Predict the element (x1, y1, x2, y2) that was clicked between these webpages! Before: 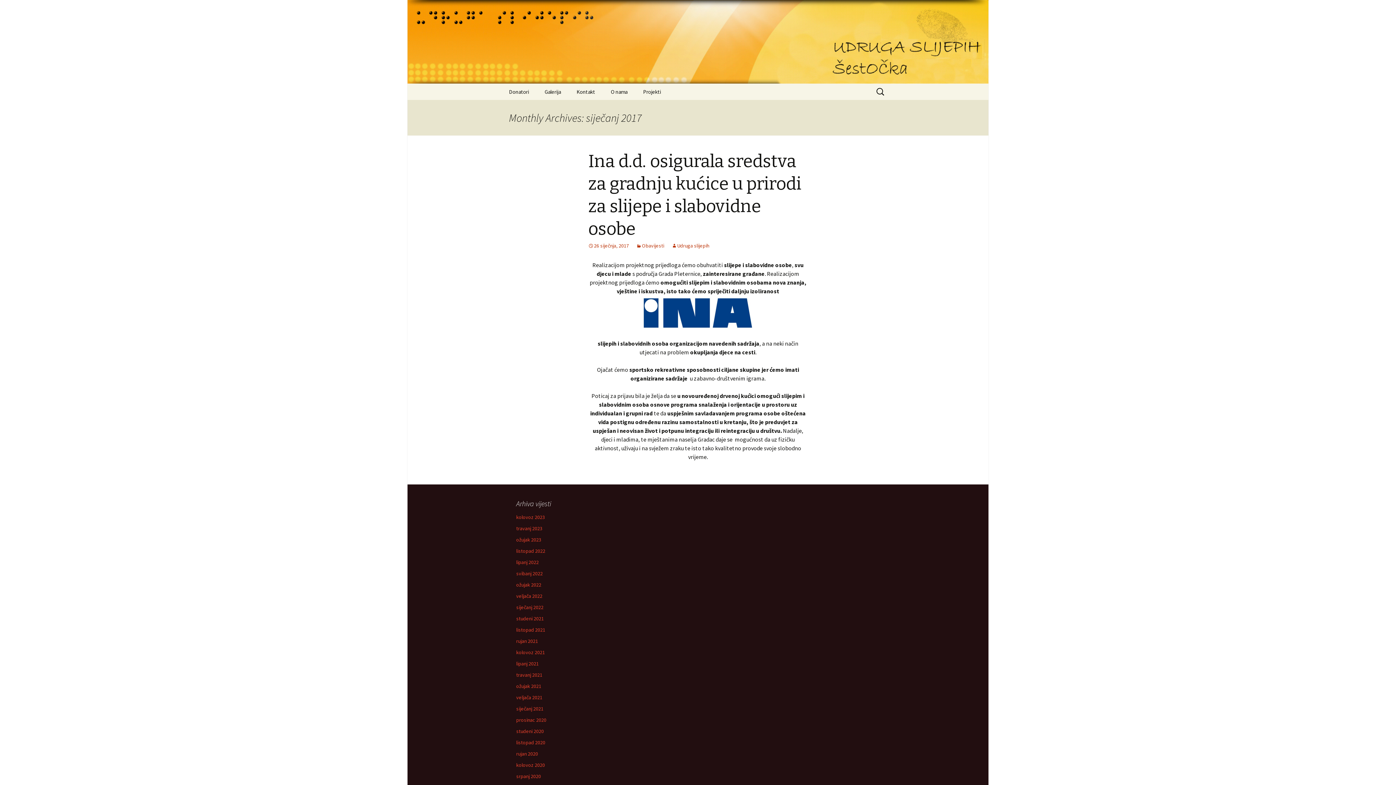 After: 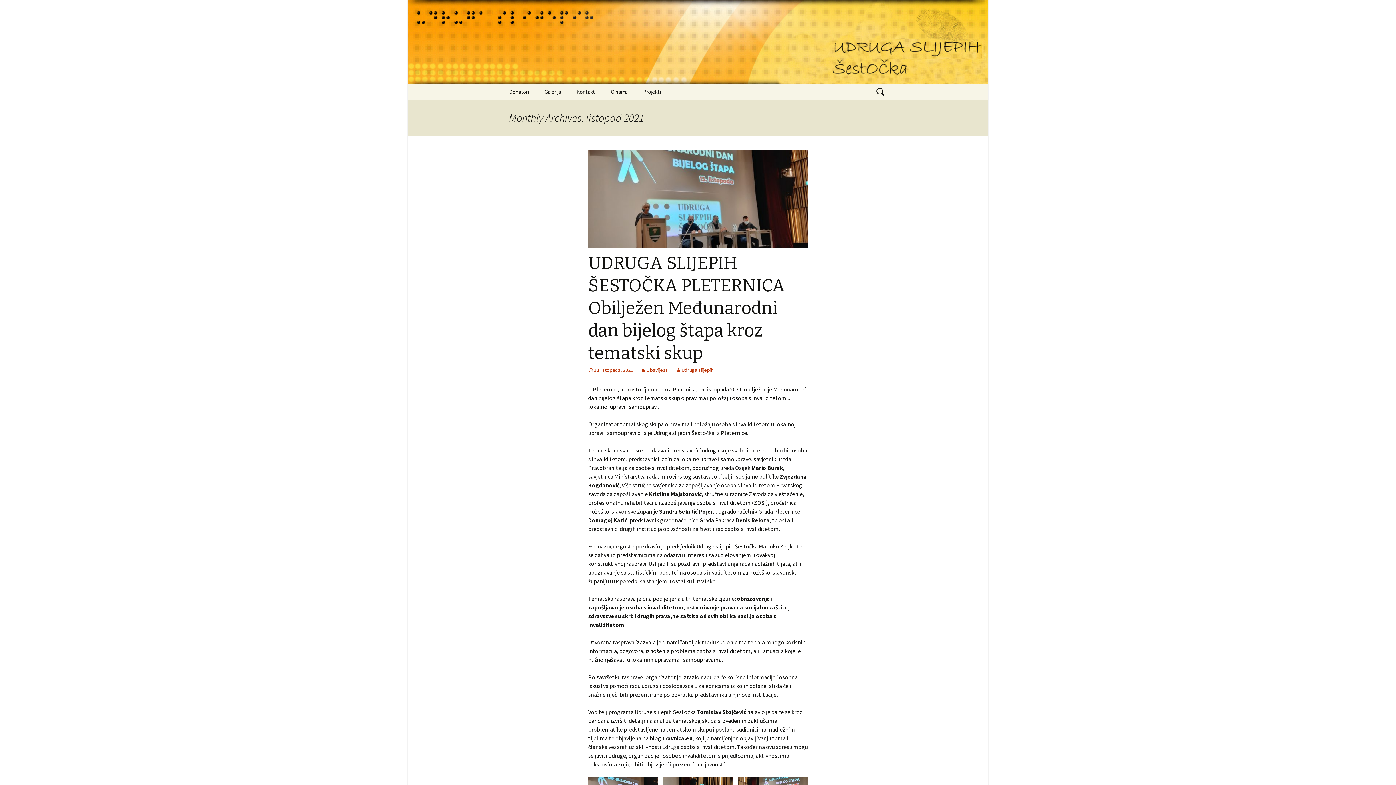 Action: label: listopad 2021 bbox: (516, 626, 545, 633)